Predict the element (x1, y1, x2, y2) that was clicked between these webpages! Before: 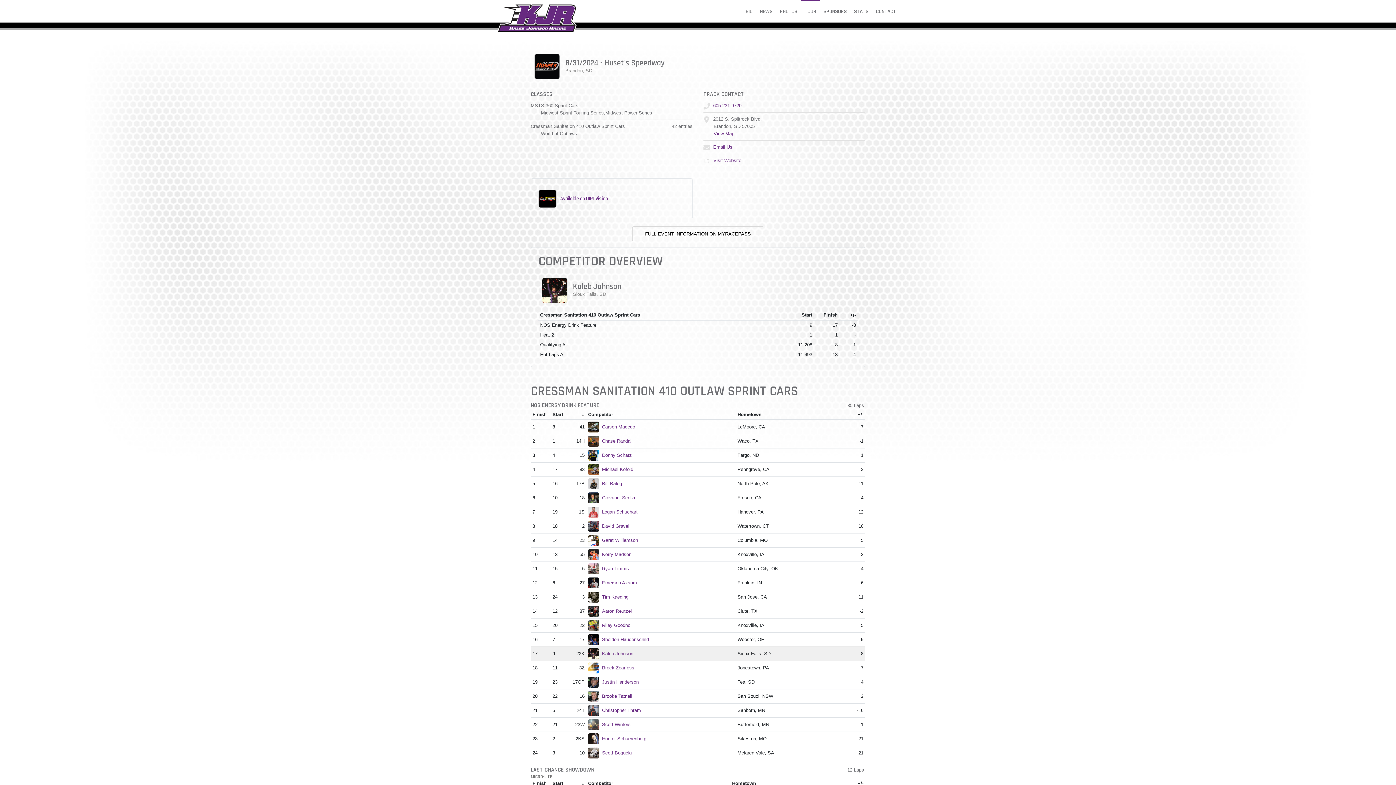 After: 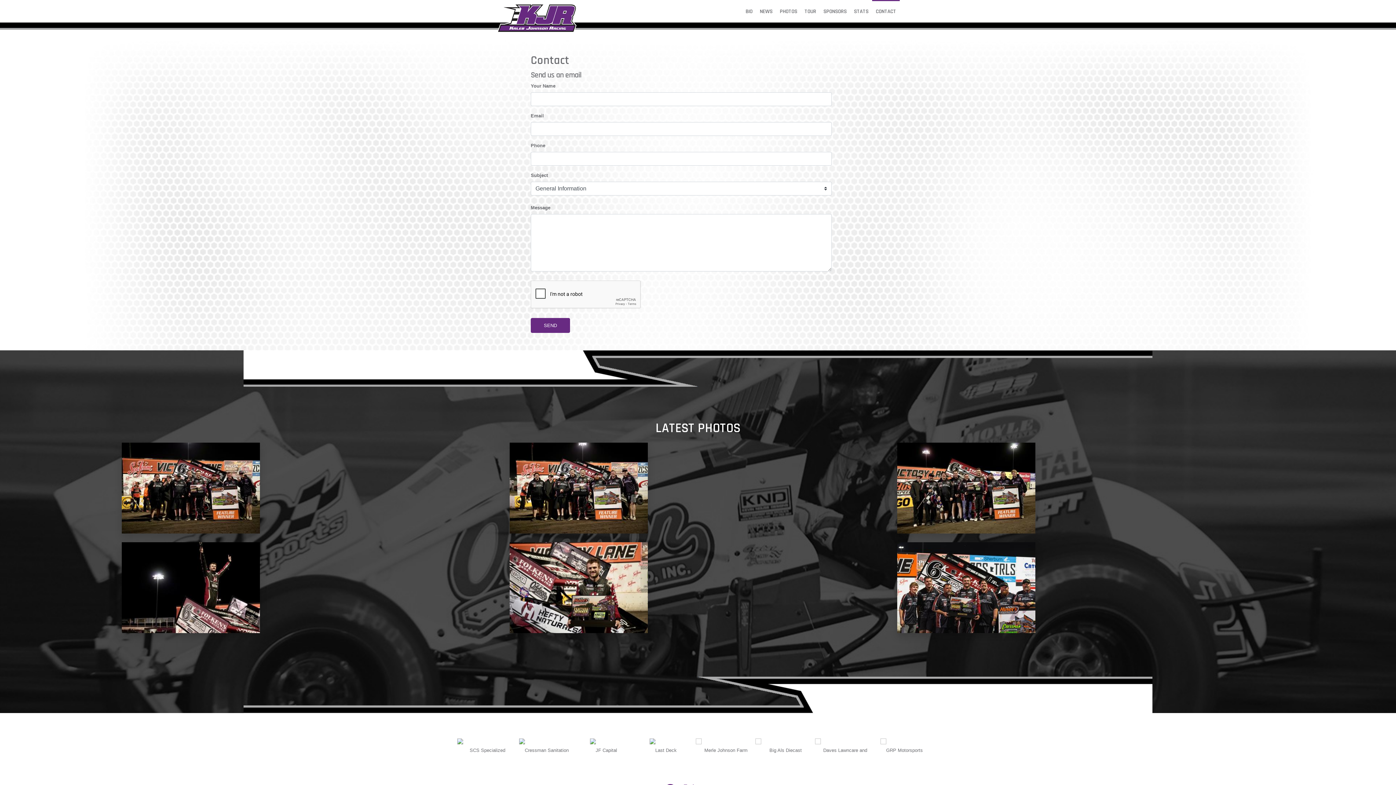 Action: label: CONTACT bbox: (872, 0, 900, 24)